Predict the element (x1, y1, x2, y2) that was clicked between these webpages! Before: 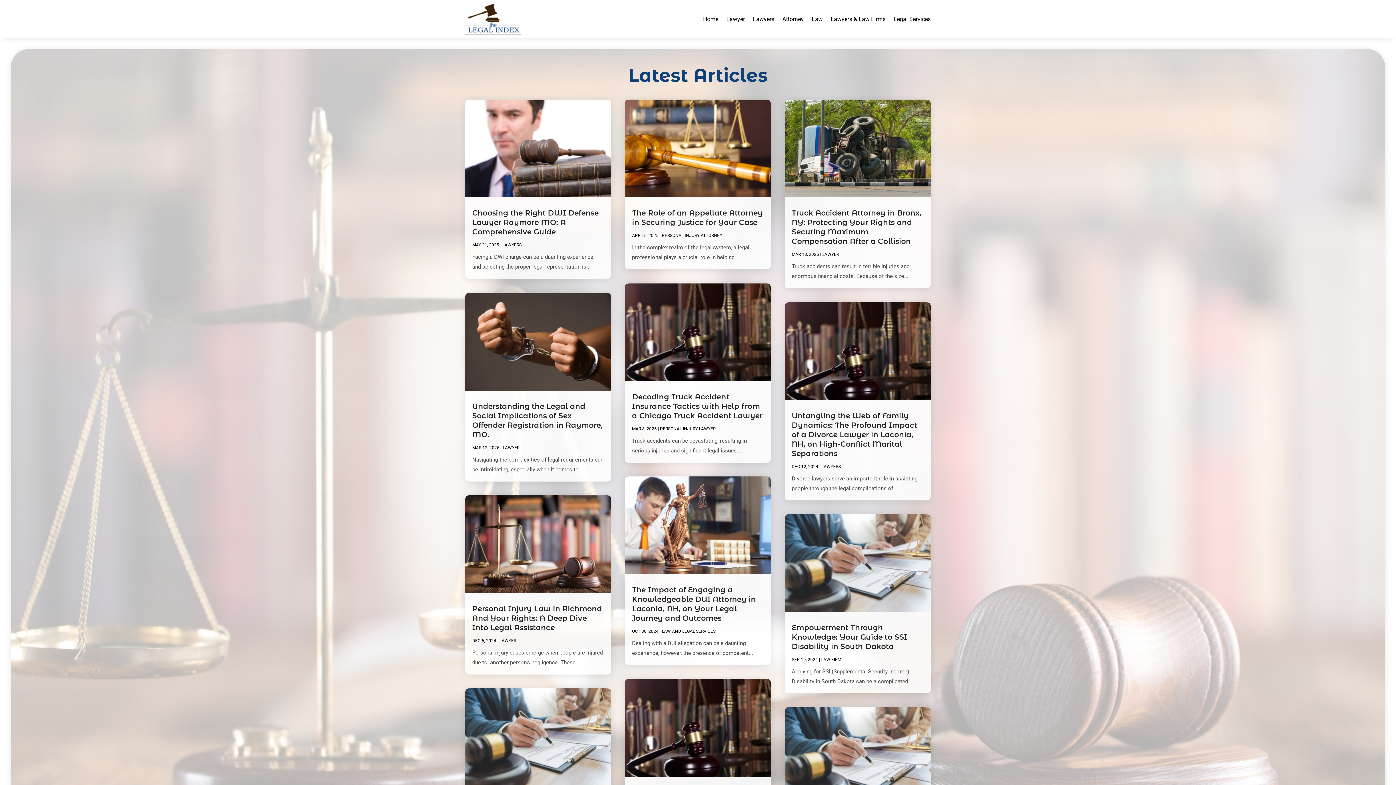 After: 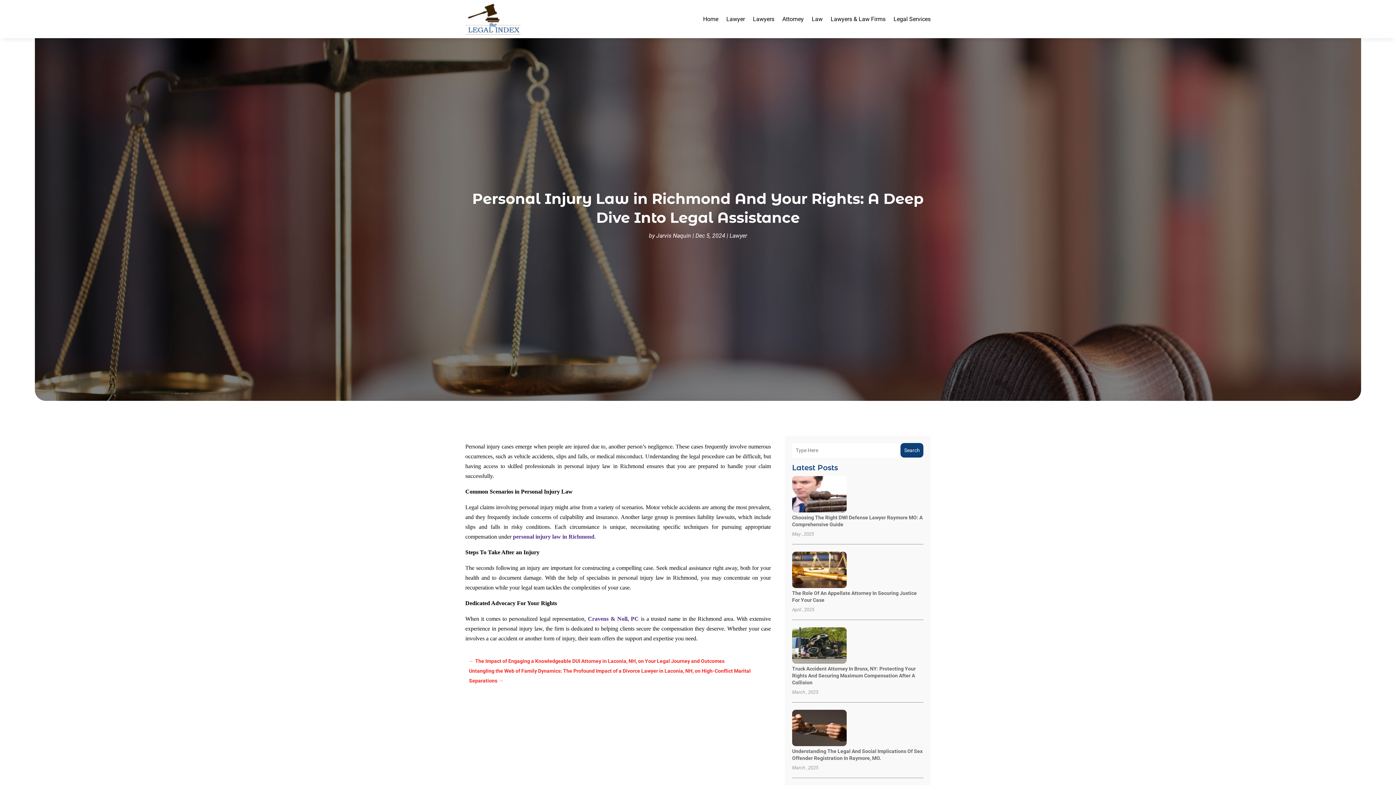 Action: bbox: (465, 495, 611, 593)